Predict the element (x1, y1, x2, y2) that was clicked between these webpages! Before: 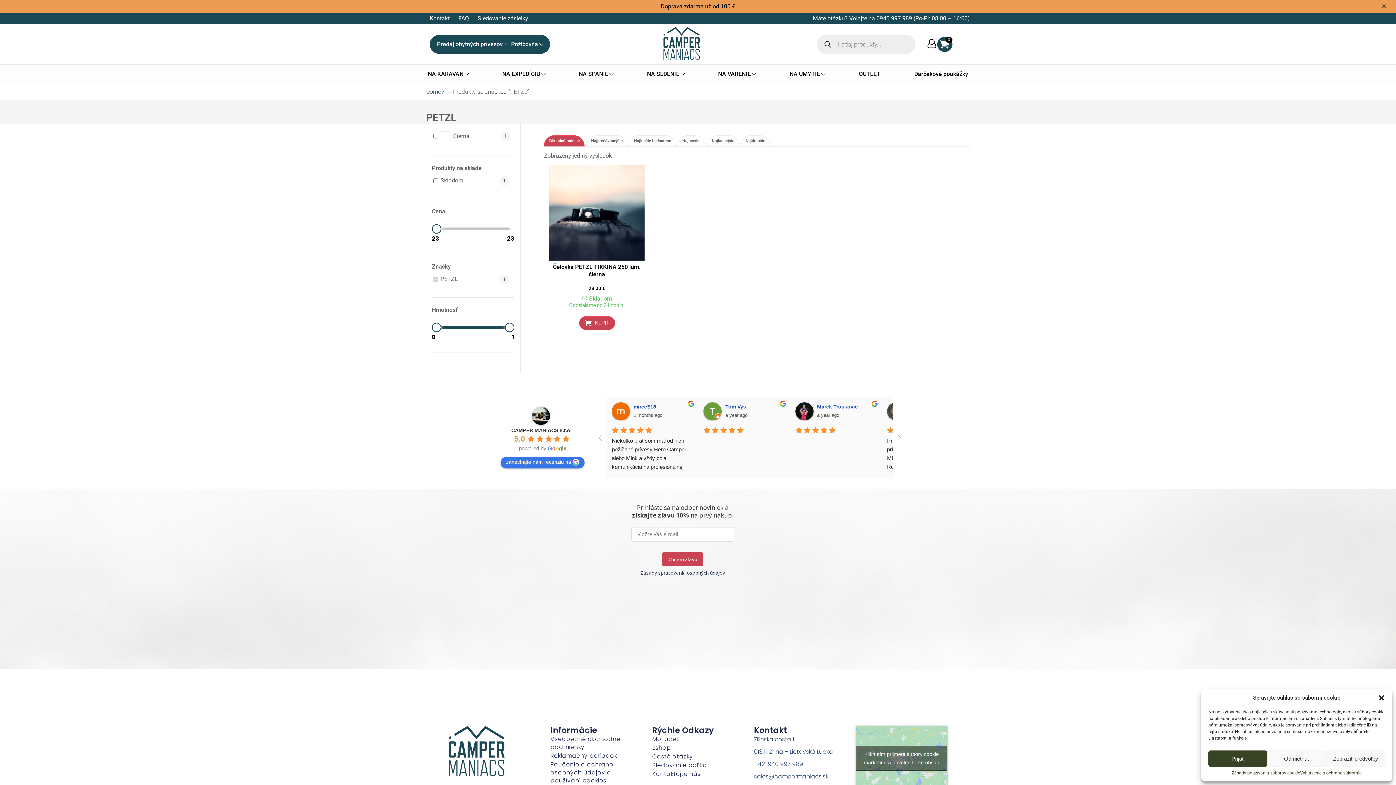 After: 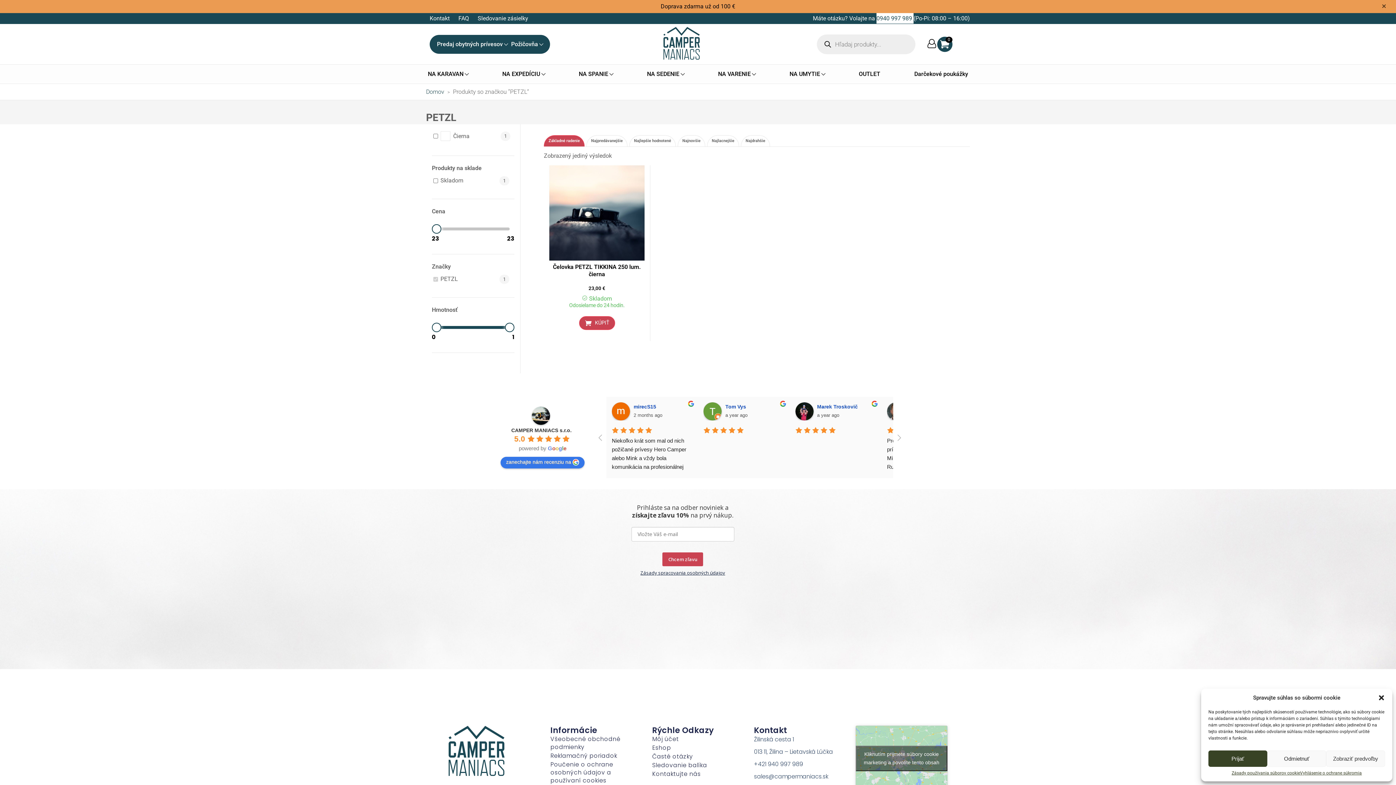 Action: bbox: (876, 13, 913, 23) label: 0940 997 989 